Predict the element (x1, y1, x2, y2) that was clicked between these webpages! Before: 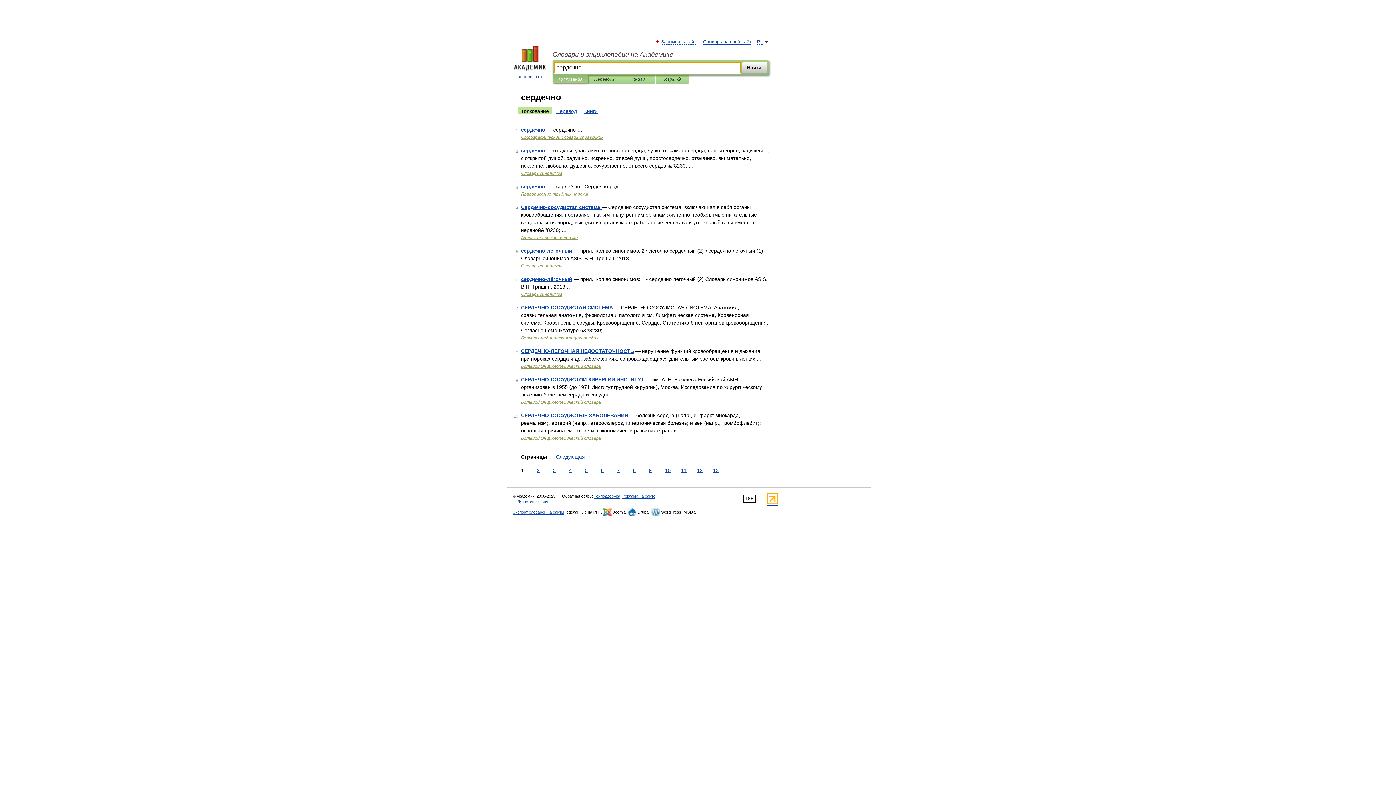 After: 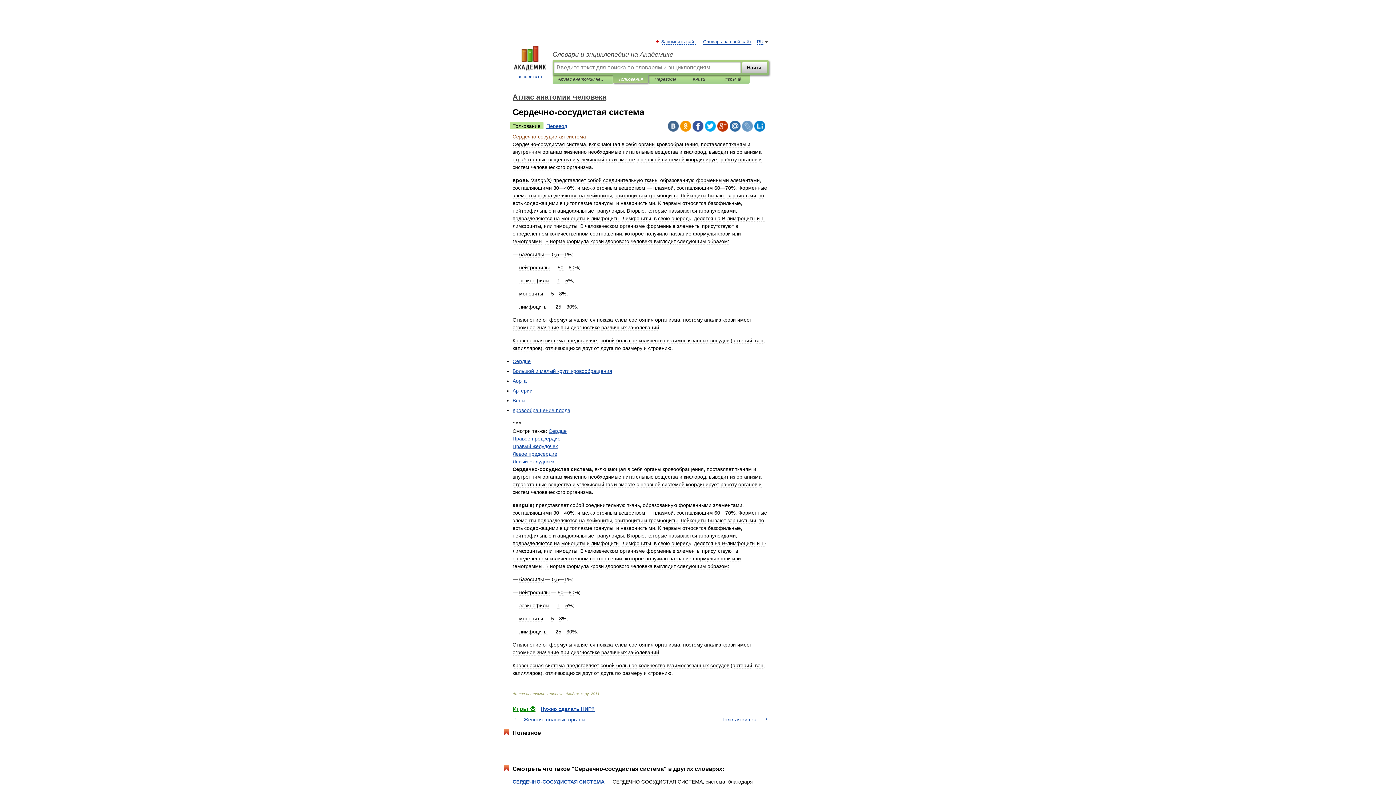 Action: bbox: (521, 204, 601, 210) label: Сердечно-сосудистая система 